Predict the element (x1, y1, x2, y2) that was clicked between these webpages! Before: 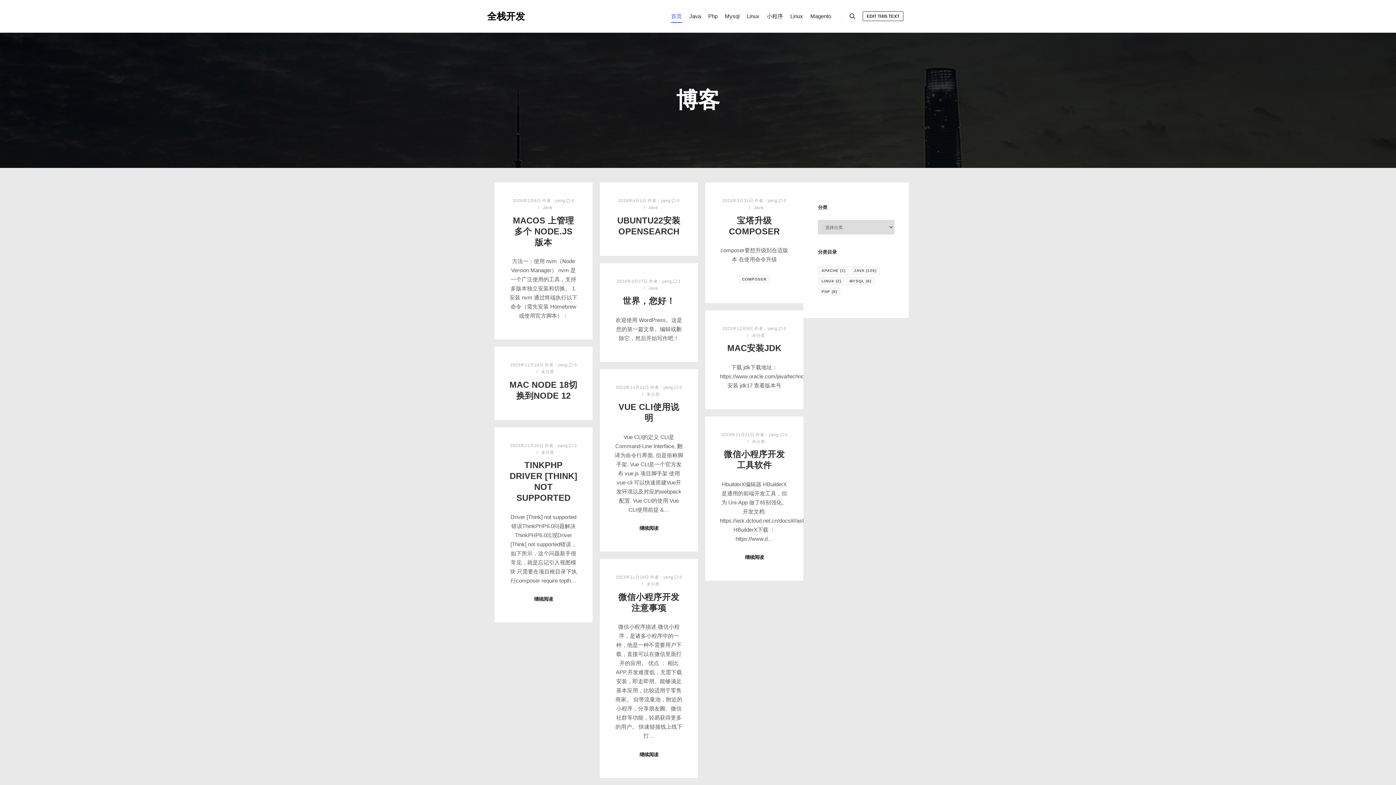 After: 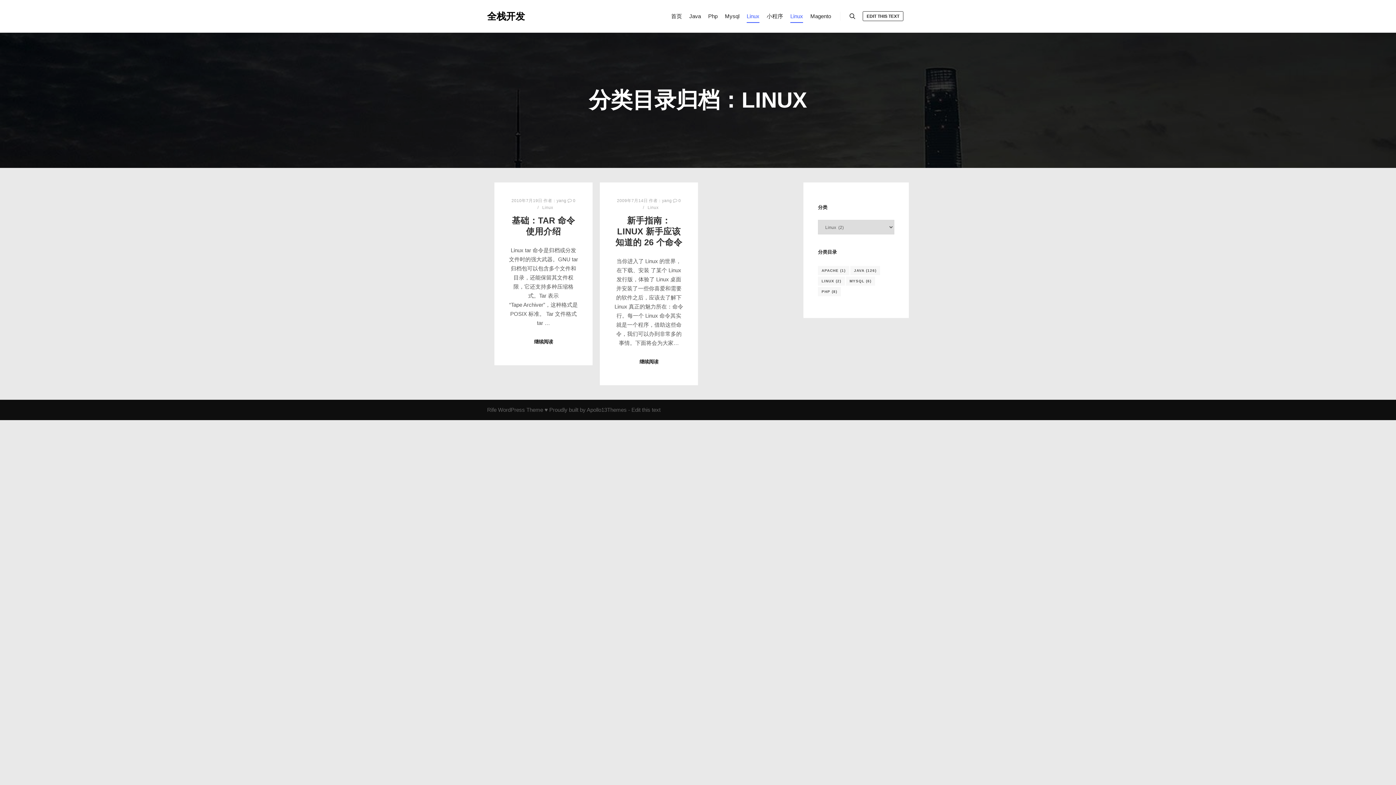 Action: label: Linux bbox: (743, 0, 763, 32)